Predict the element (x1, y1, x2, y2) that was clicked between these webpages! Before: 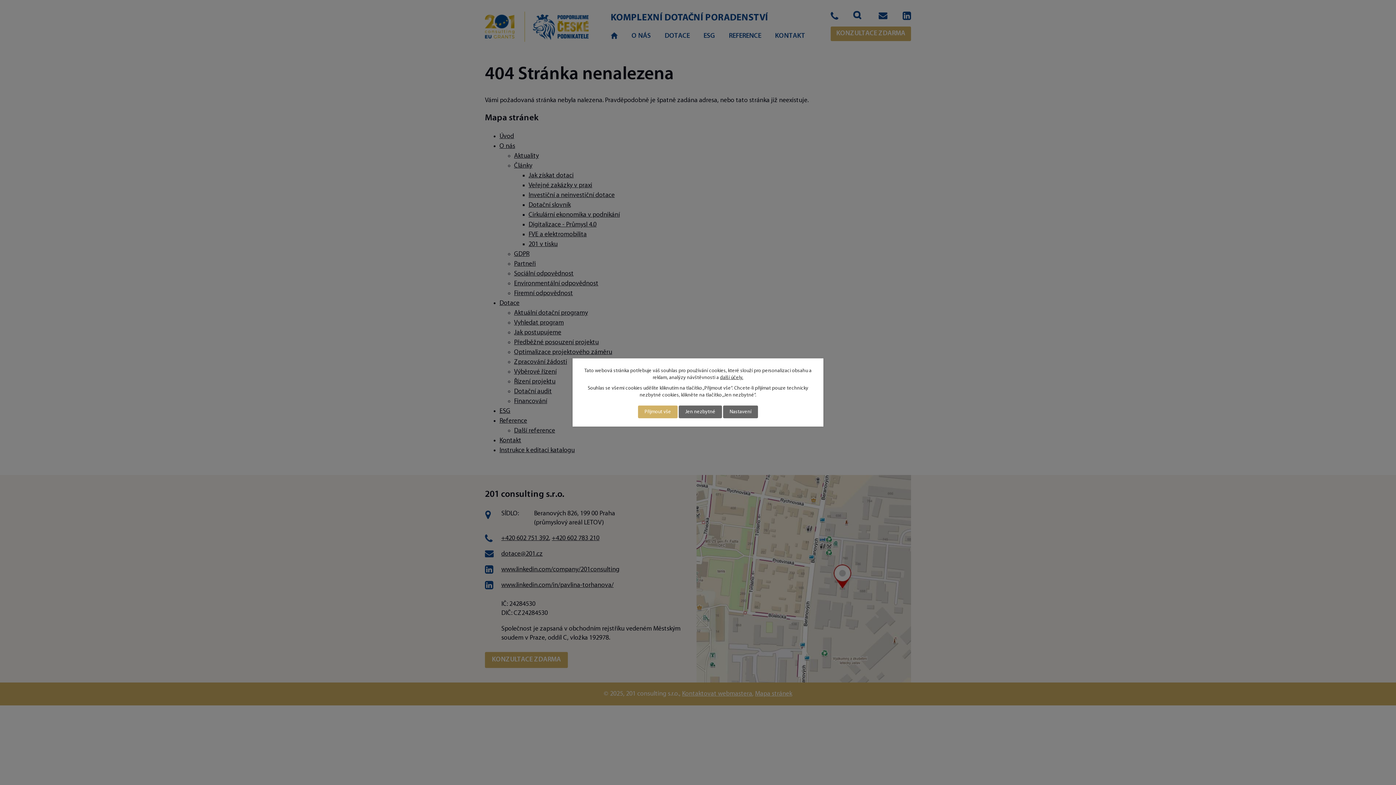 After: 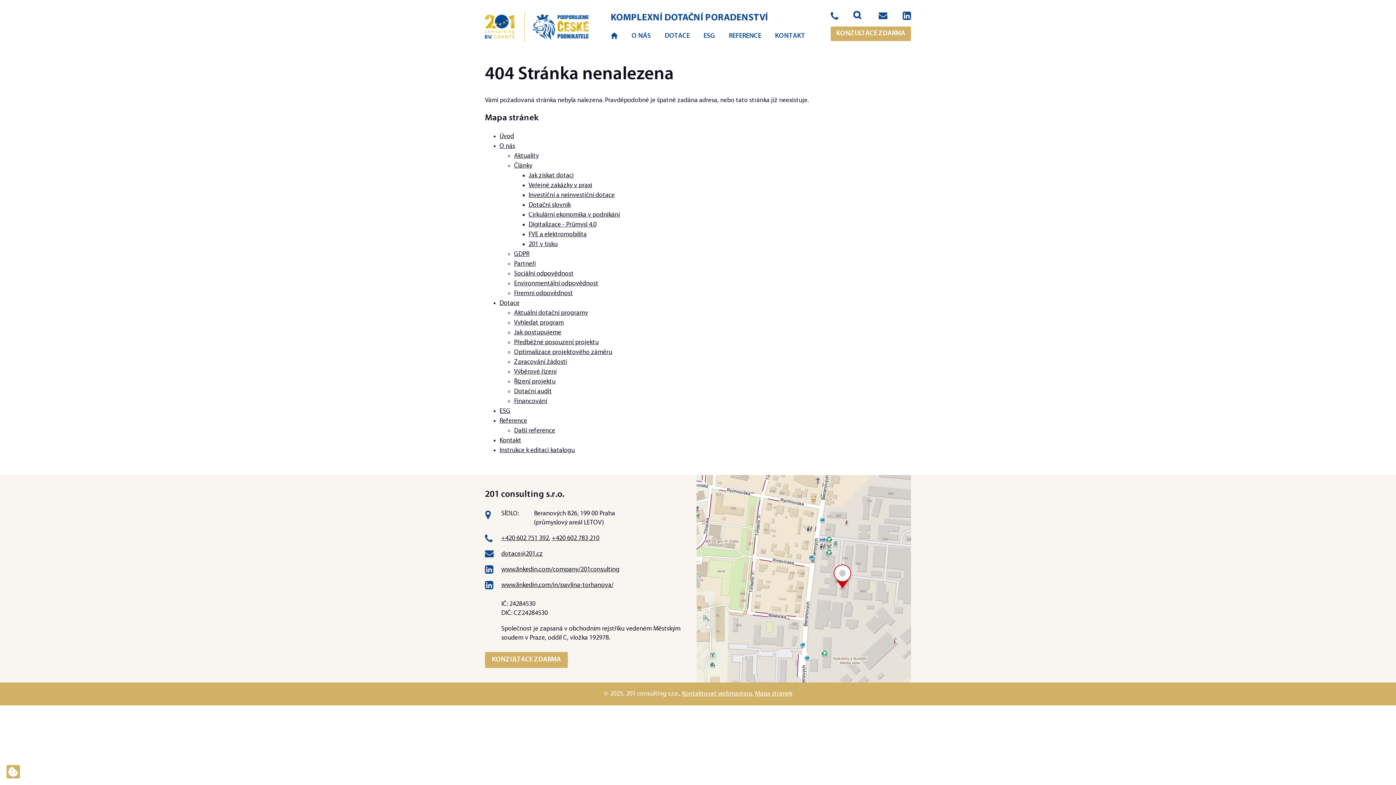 Action: label: Jen nezbytné bbox: (678, 405, 722, 418)